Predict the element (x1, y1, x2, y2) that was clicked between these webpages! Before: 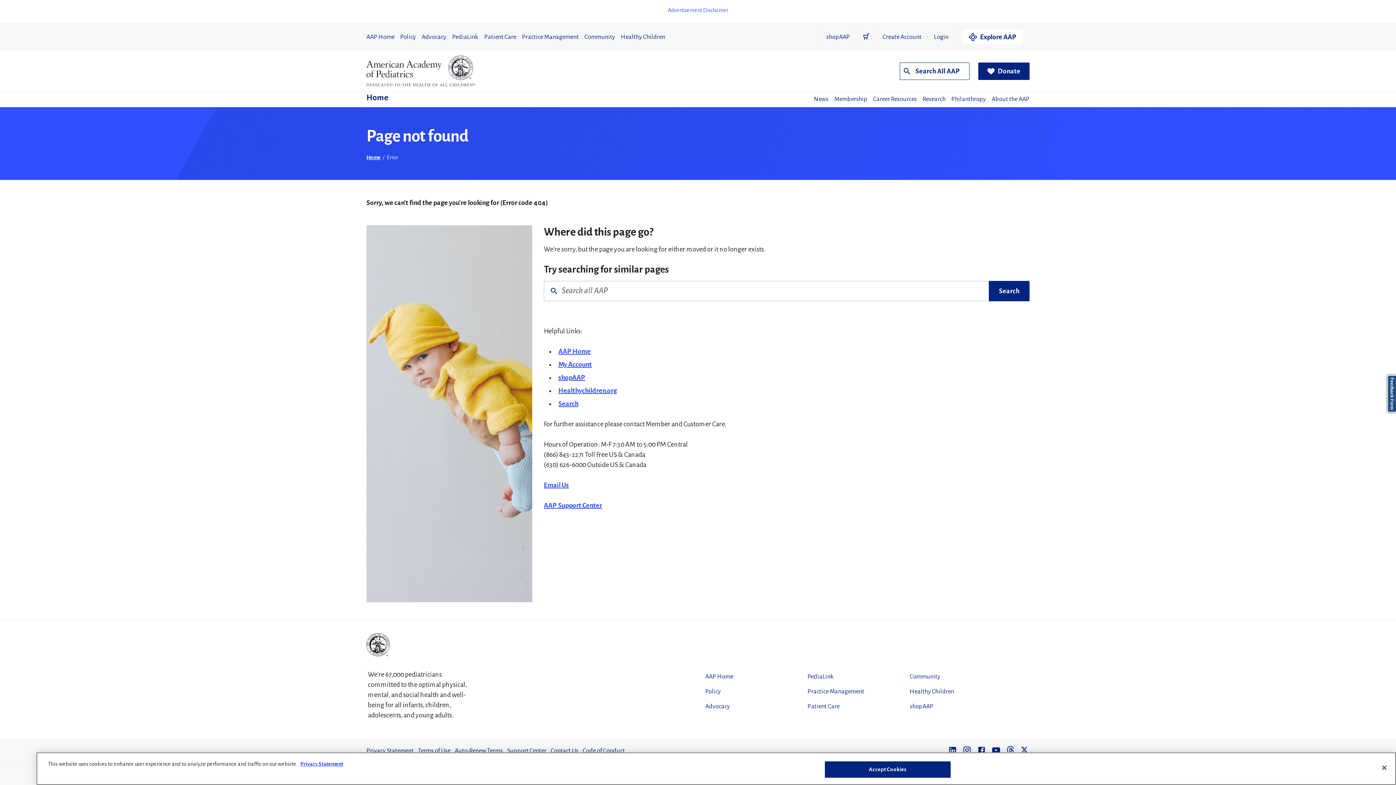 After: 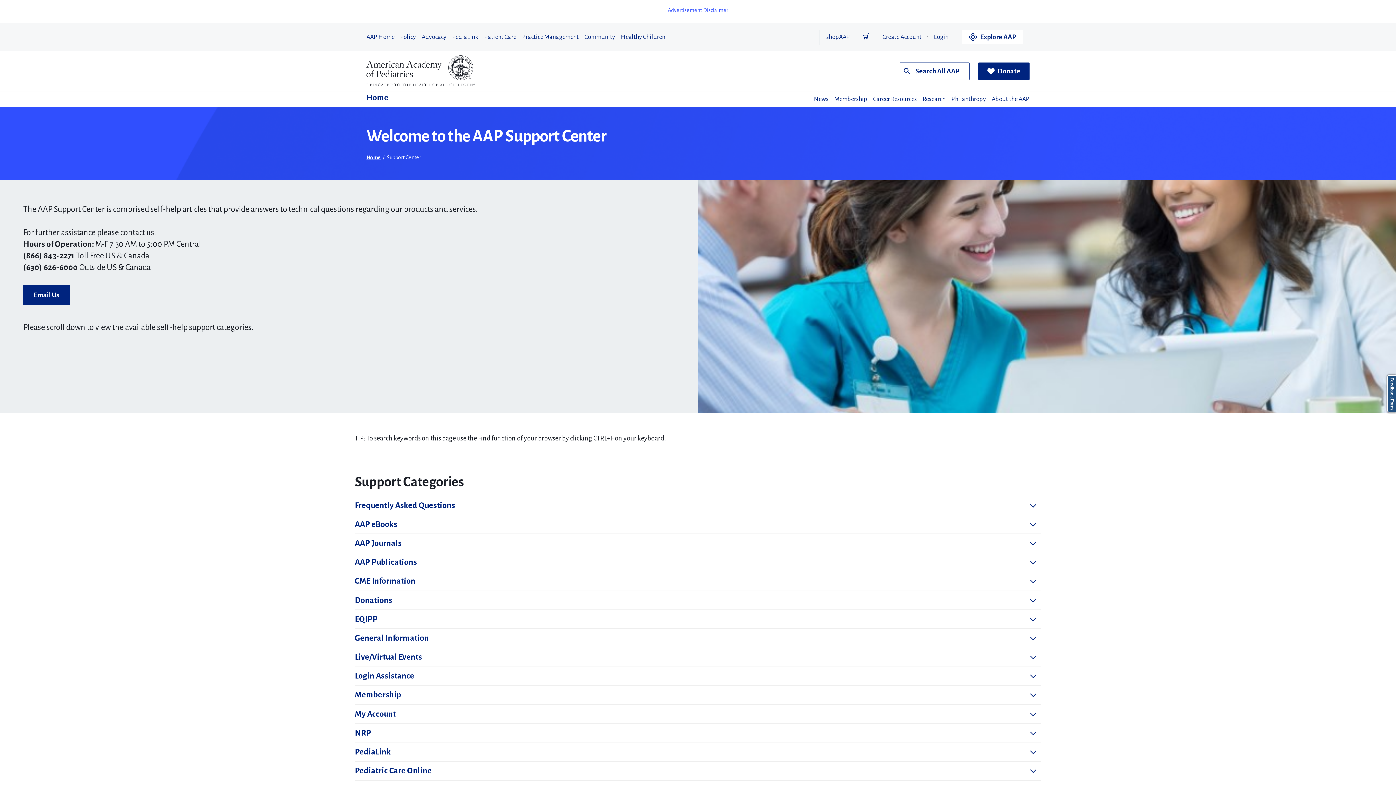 Action: label: Support Center bbox: (507, 743, 546, 758)